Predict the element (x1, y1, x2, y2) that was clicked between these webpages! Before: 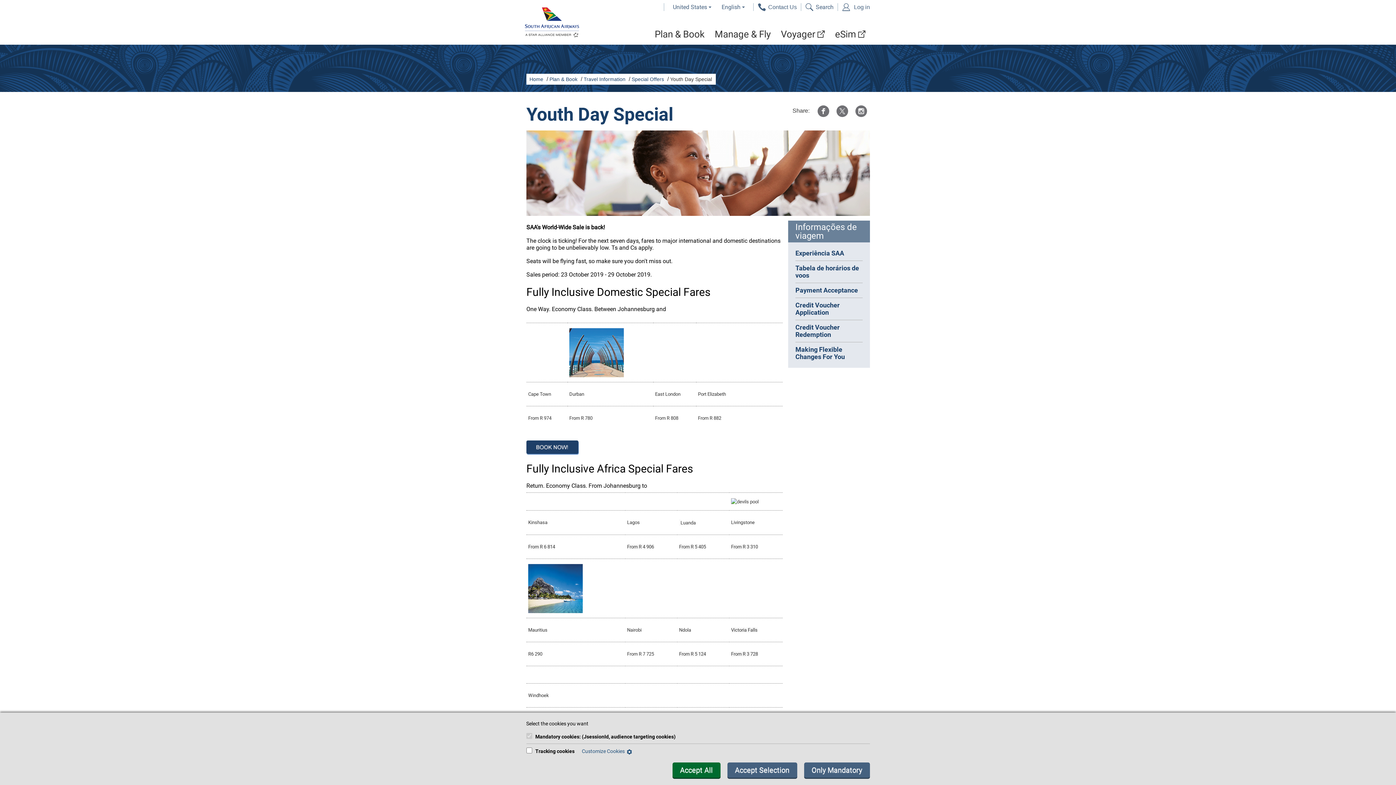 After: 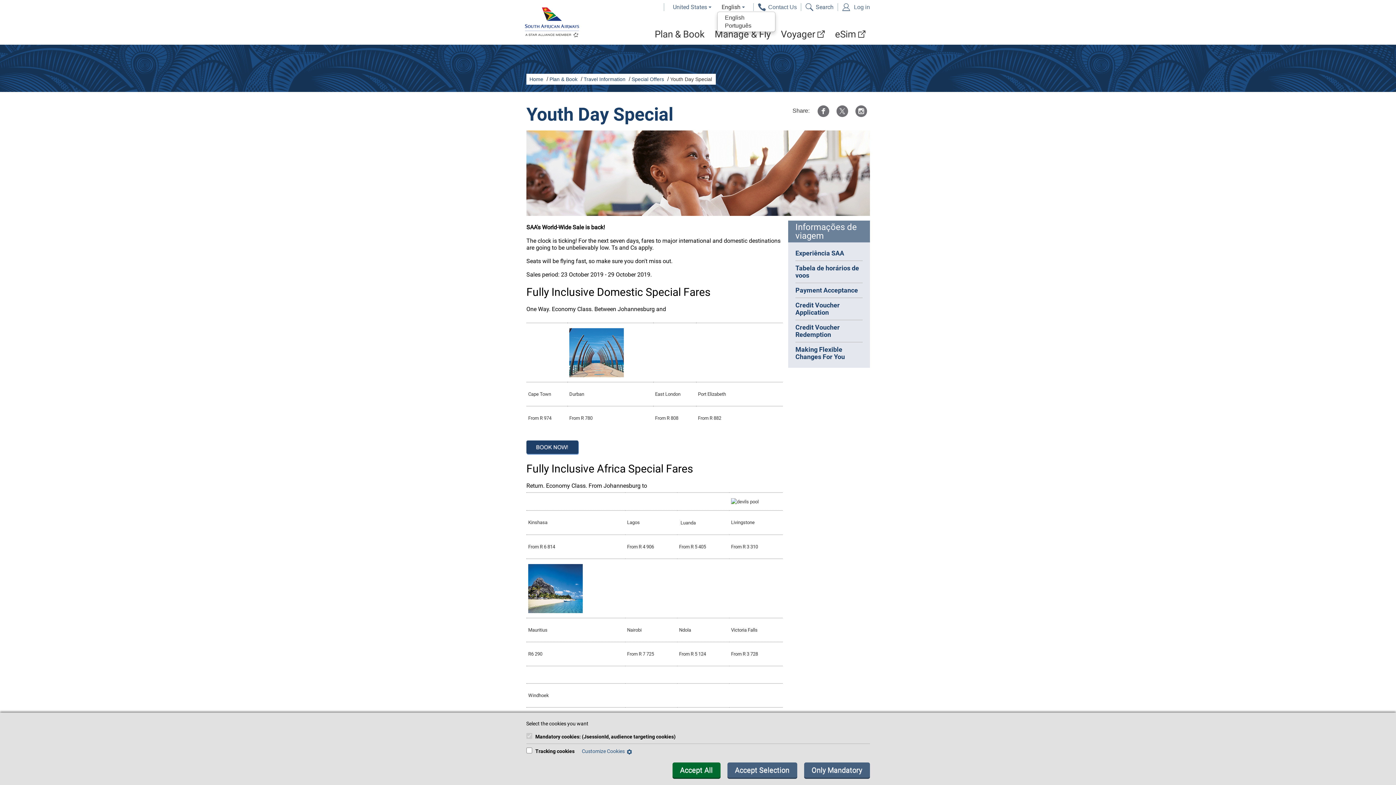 Action: label: Language
English 
Press enter to open dropdown bbox: (717, 3, 749, 10)